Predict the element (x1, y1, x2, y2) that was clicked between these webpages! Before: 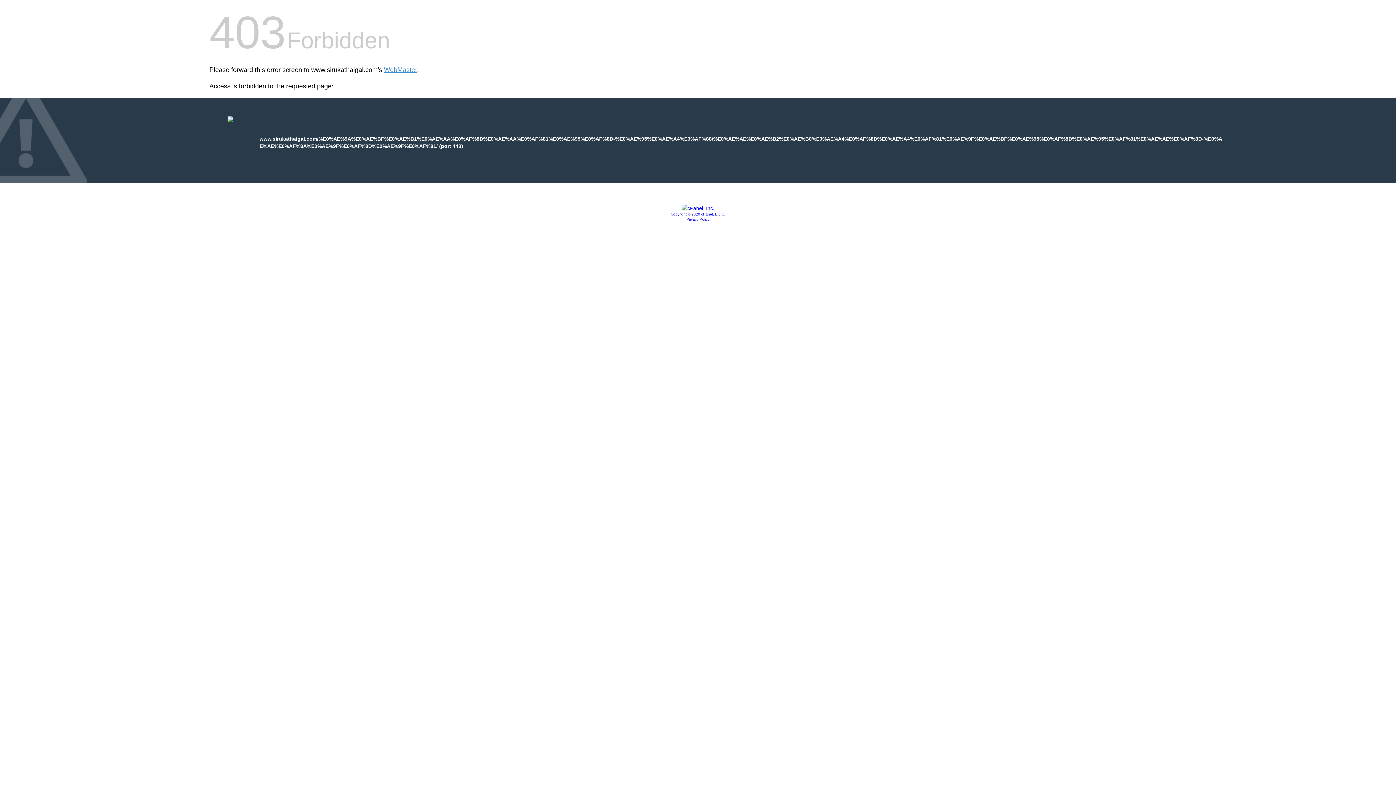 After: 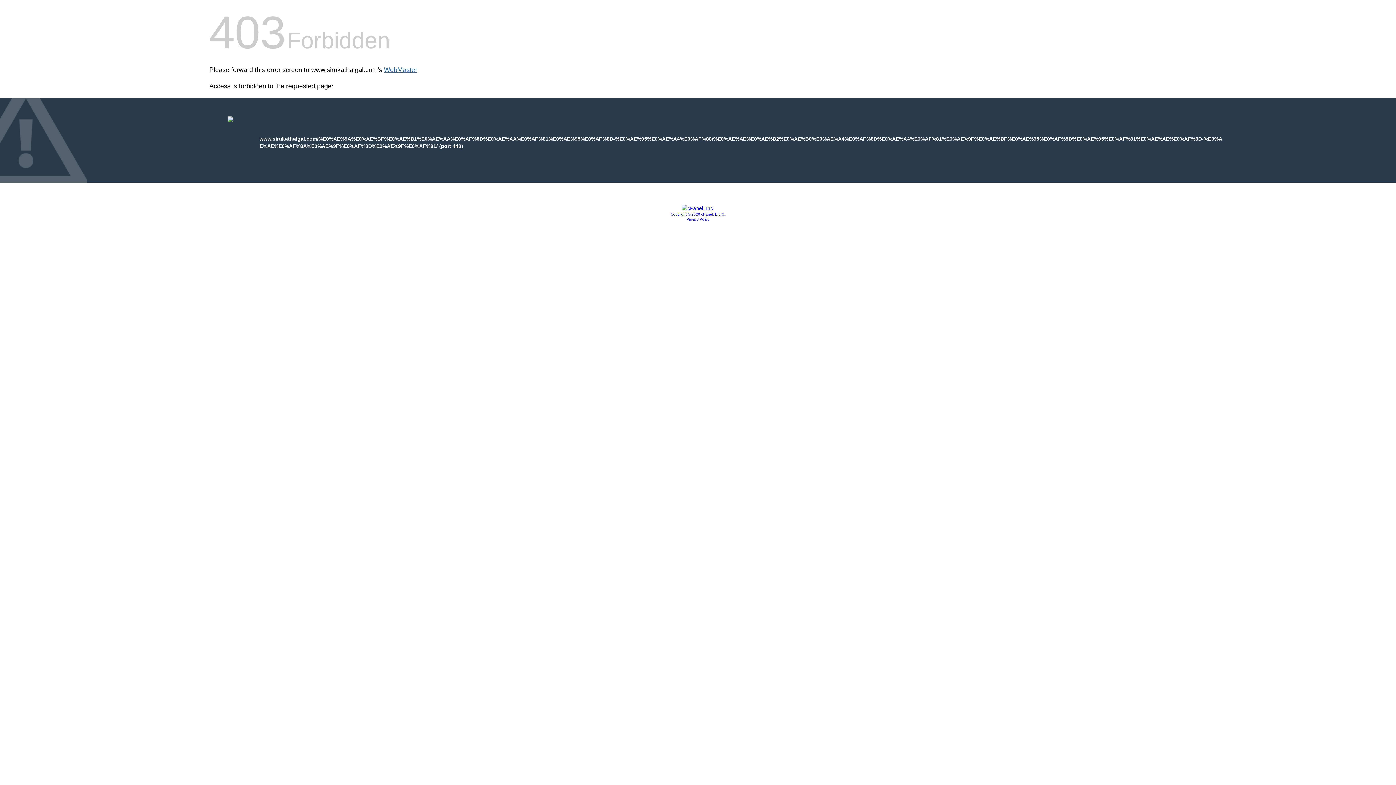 Action: label: WebMaster bbox: (384, 66, 417, 73)